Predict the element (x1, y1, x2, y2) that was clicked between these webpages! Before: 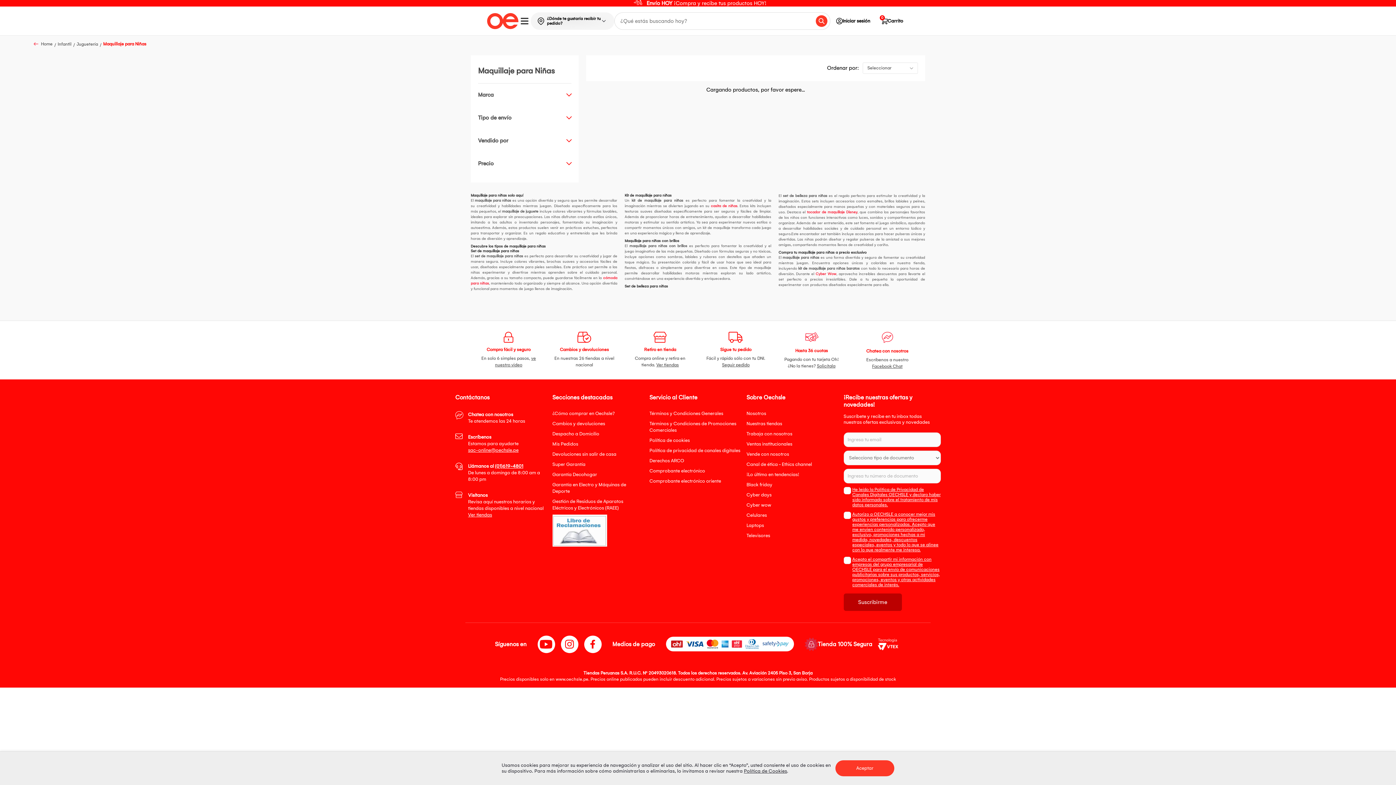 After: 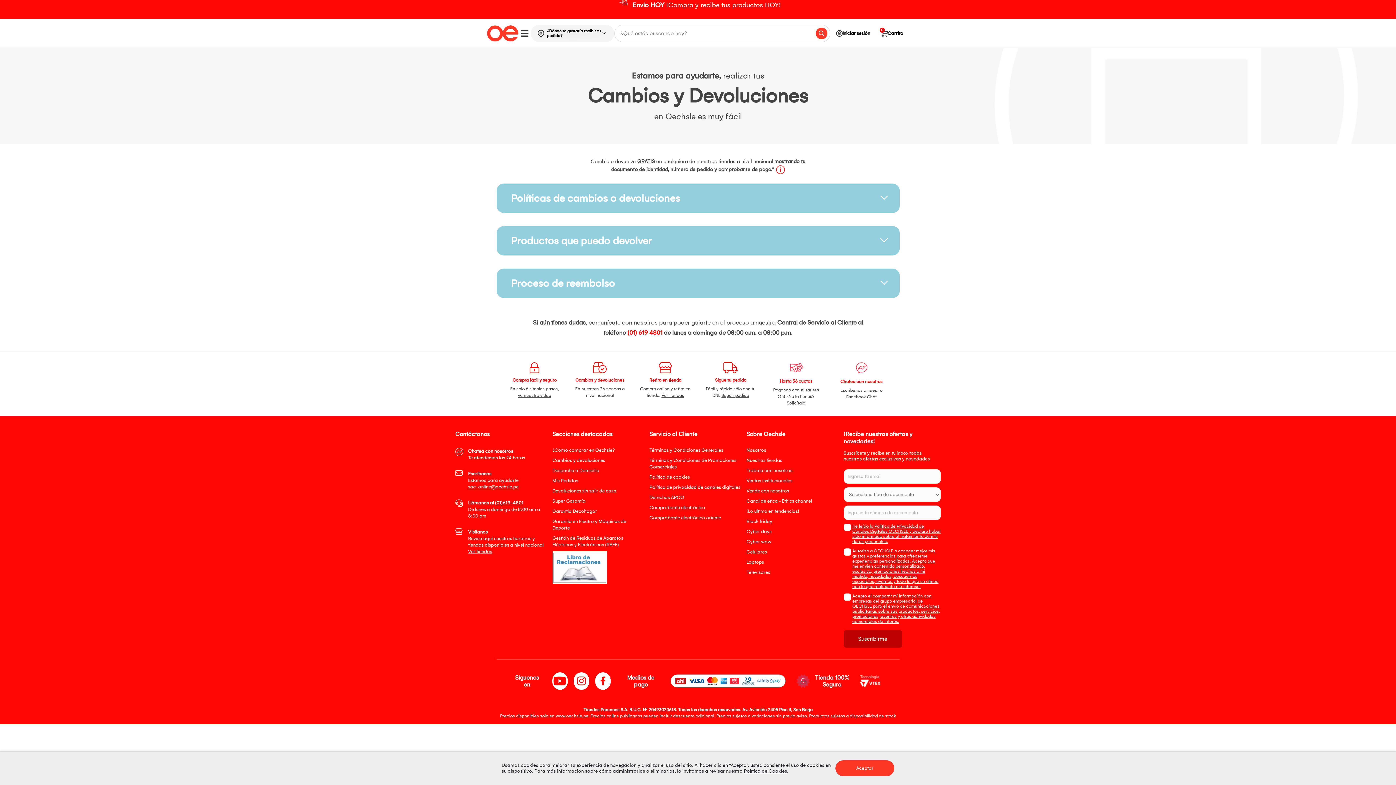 Action: bbox: (552, 420, 605, 426) label: Cambios y devoluciones